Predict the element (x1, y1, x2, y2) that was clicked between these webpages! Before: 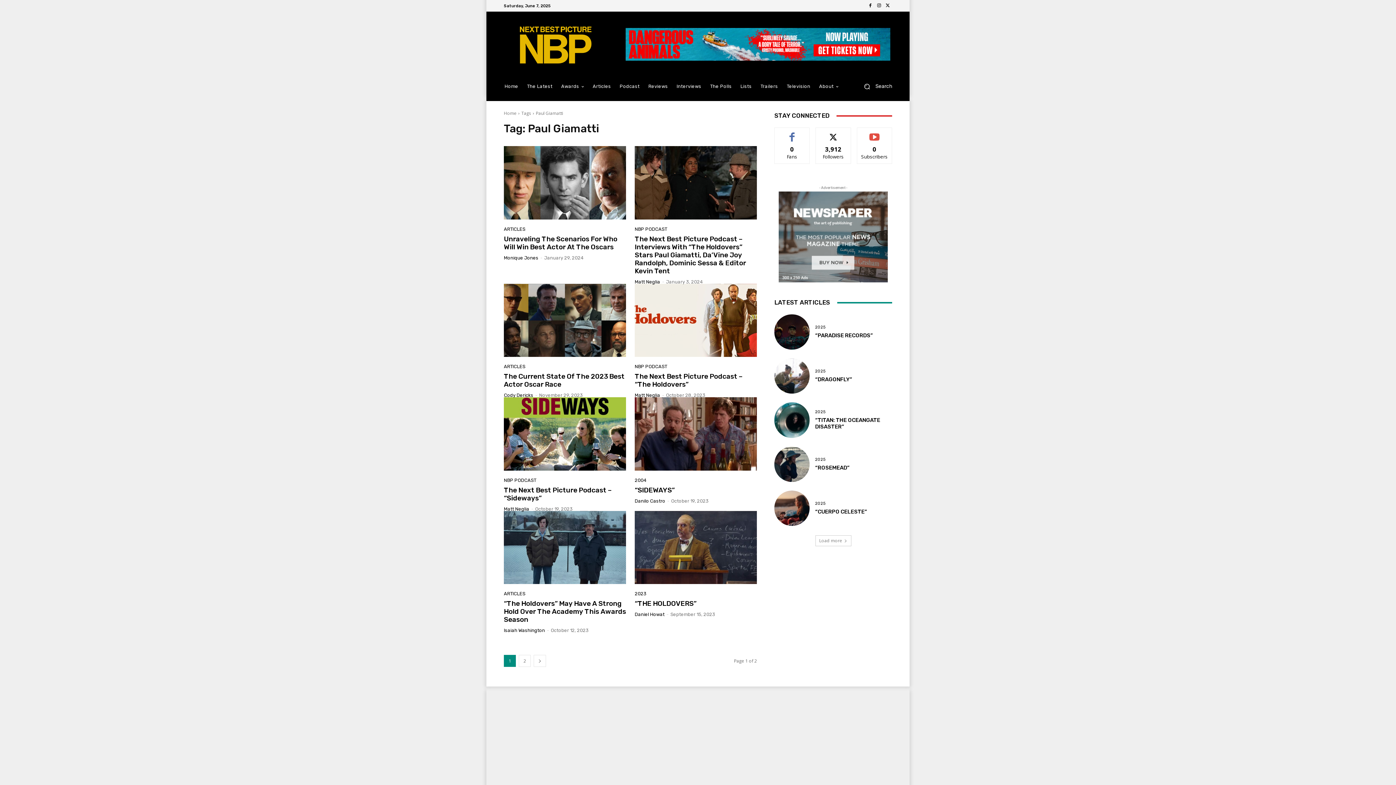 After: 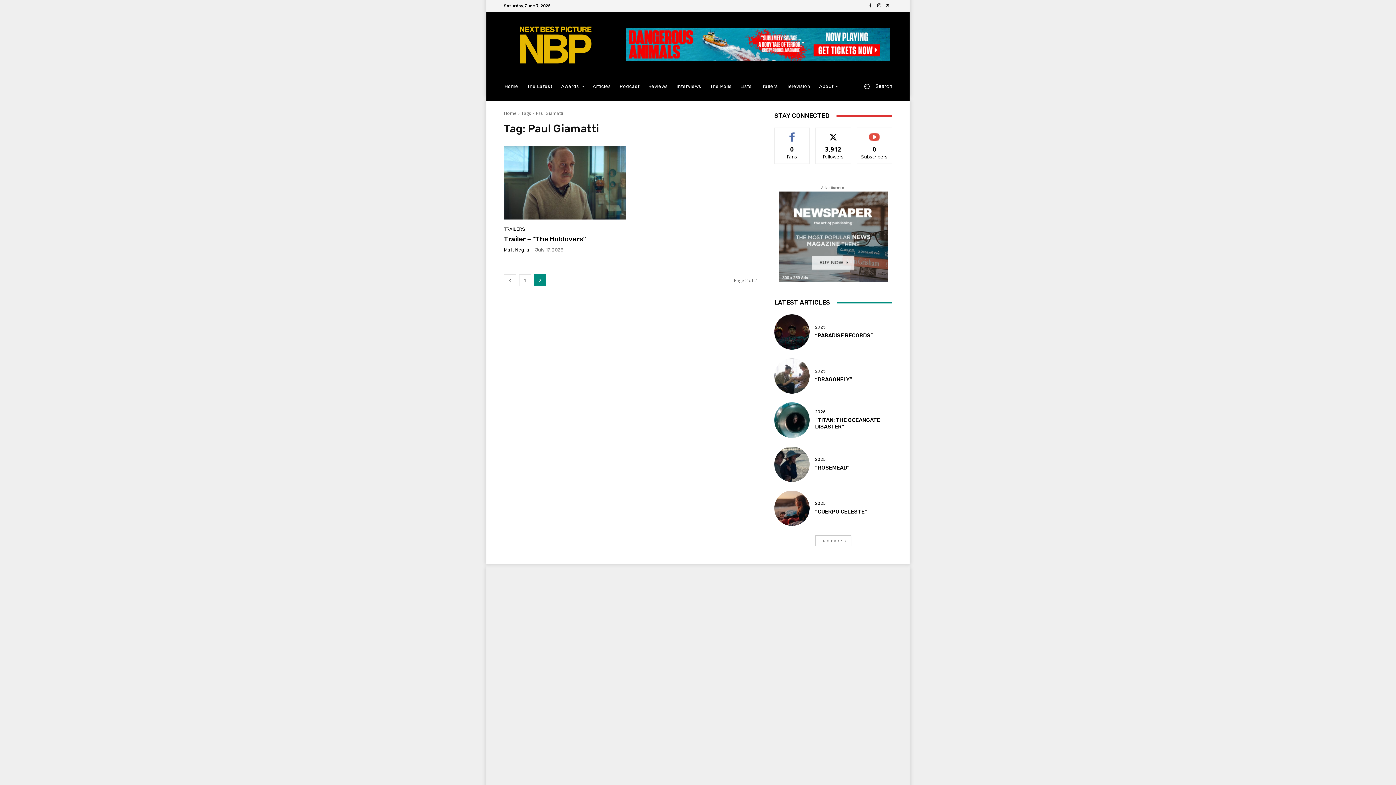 Action: bbox: (533, 655, 546, 667) label: next-page